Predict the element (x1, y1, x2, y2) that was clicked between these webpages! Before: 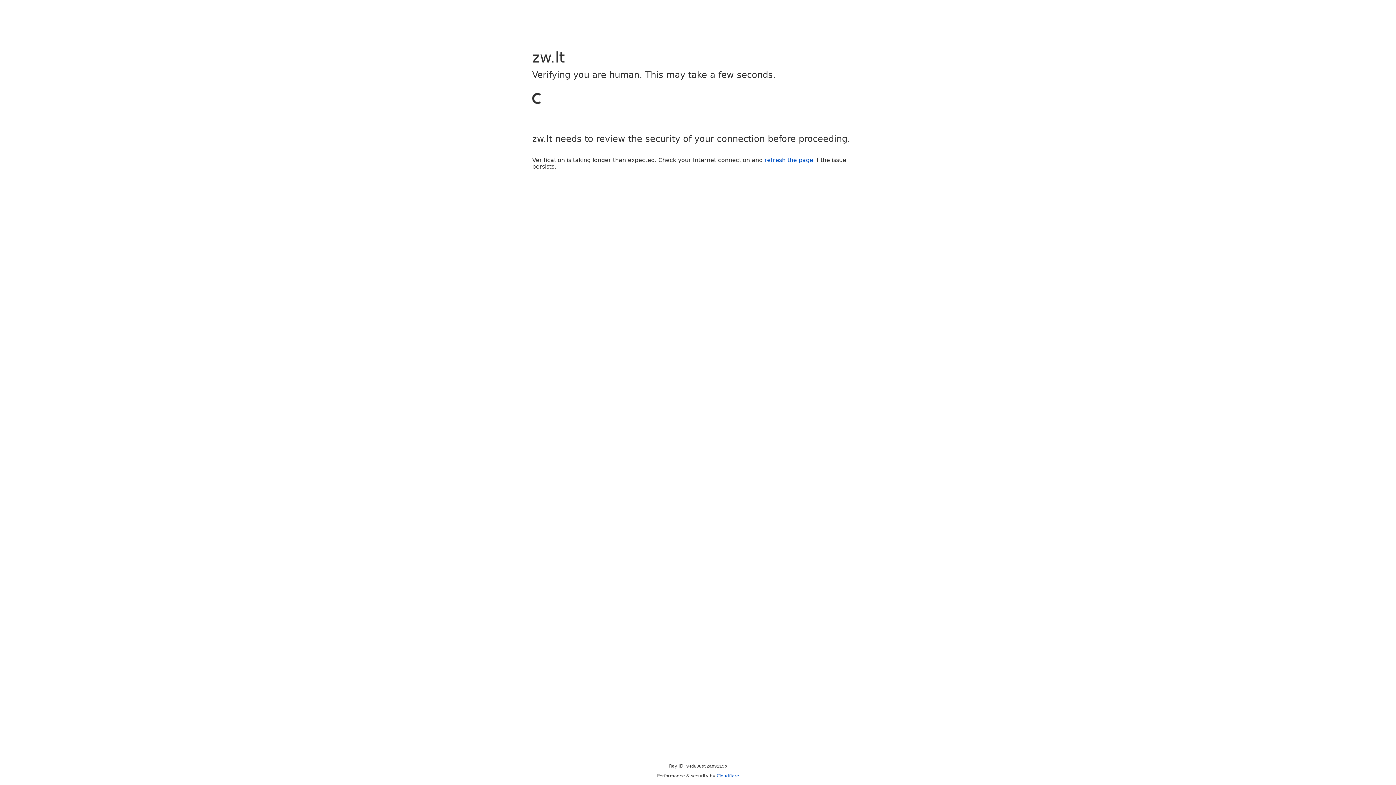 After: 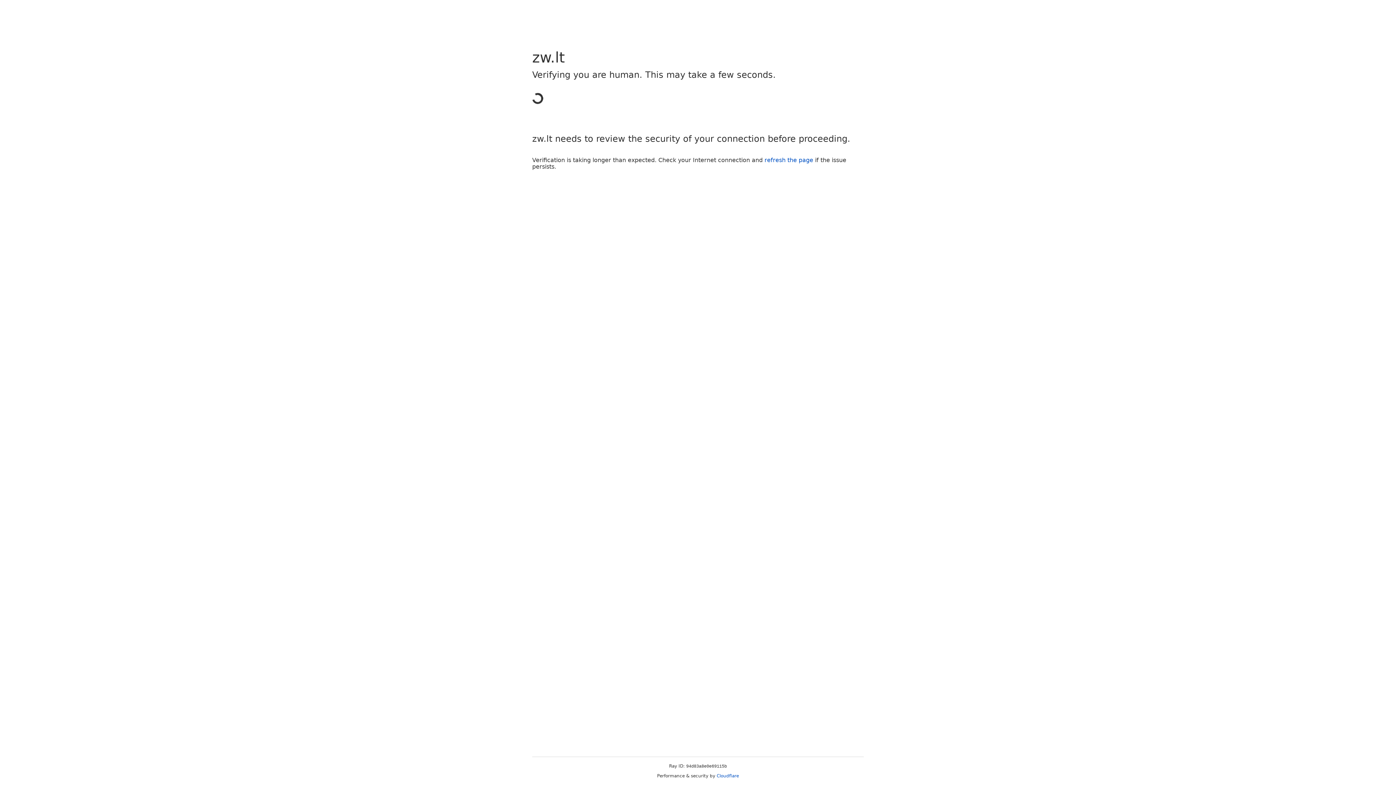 Action: bbox: (764, 156, 813, 163) label: refresh the page